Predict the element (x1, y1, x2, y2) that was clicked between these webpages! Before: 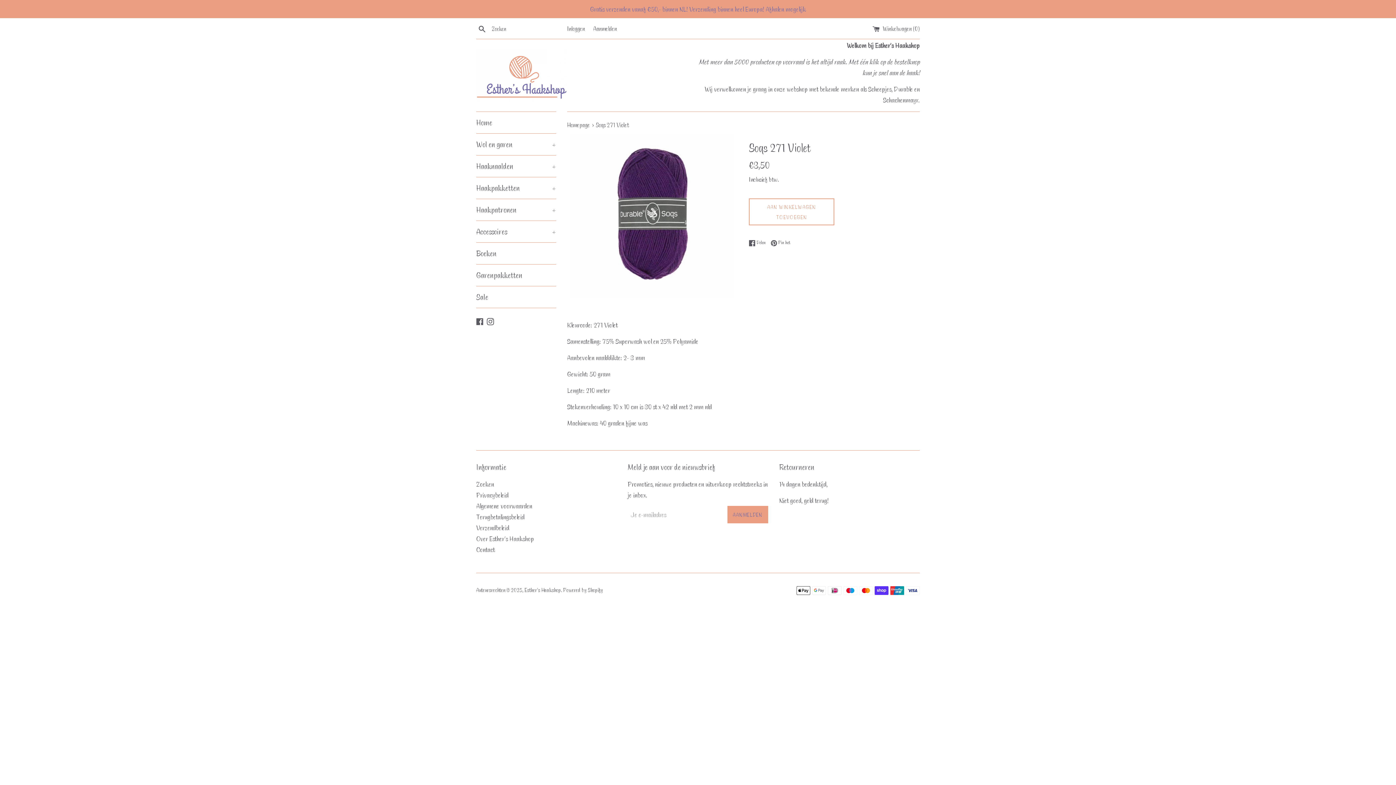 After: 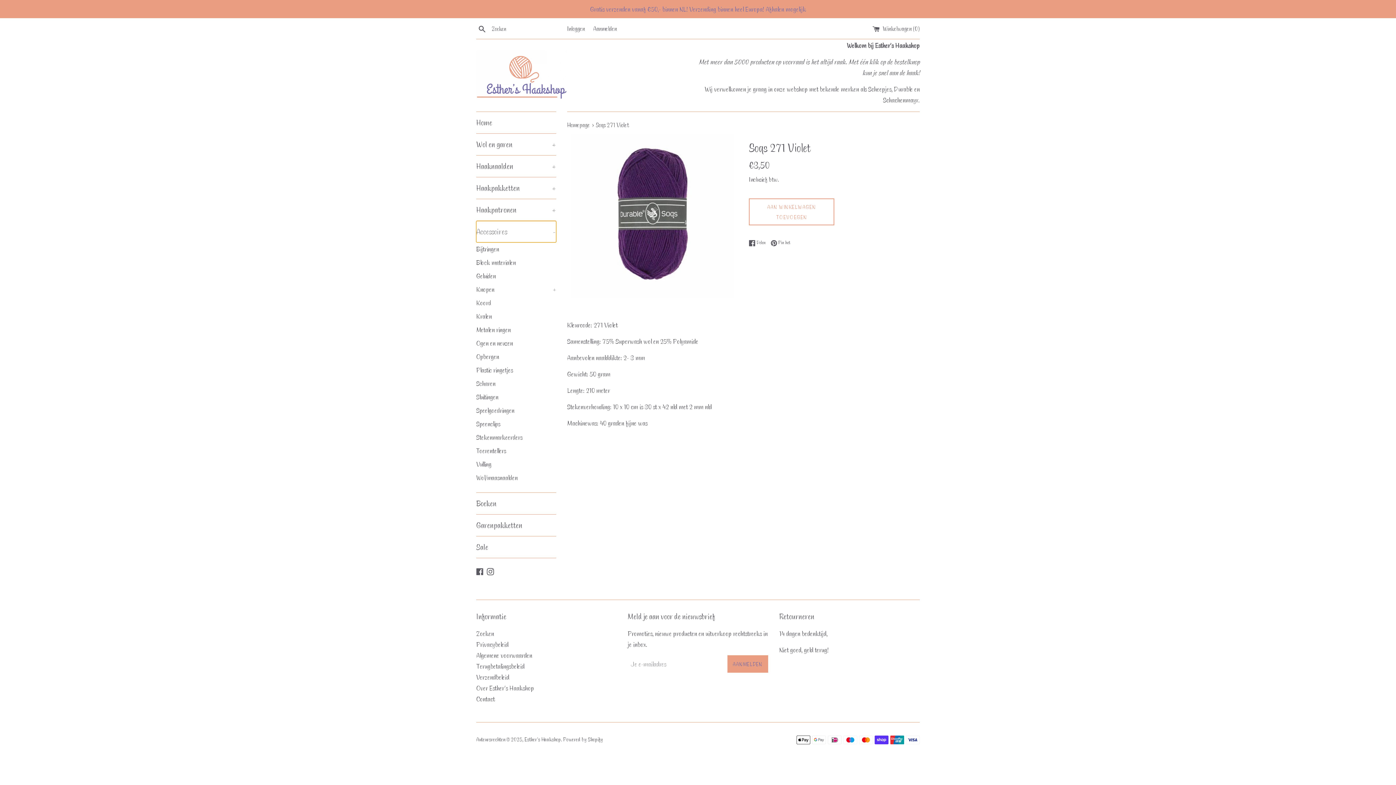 Action: label: Accessoires
+ bbox: (476, 221, 556, 242)